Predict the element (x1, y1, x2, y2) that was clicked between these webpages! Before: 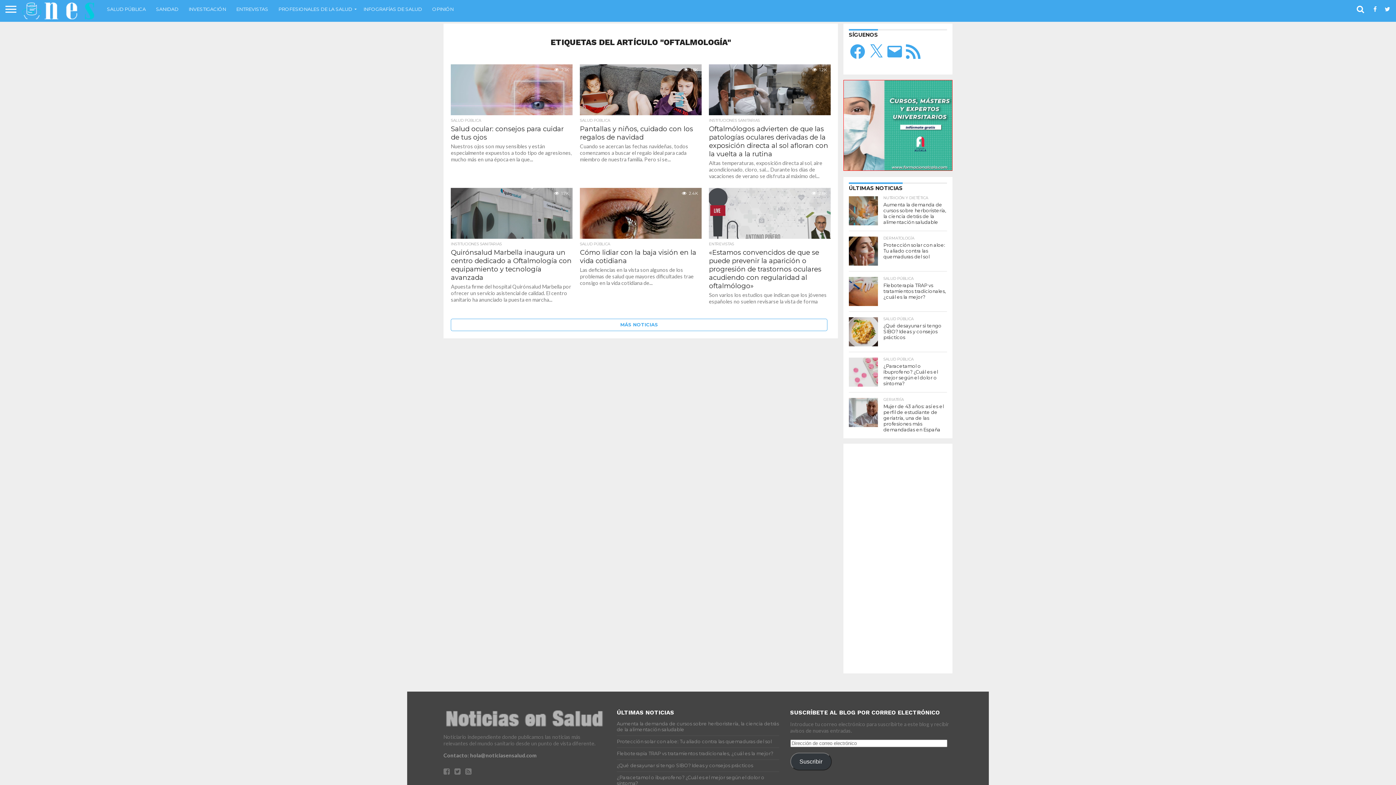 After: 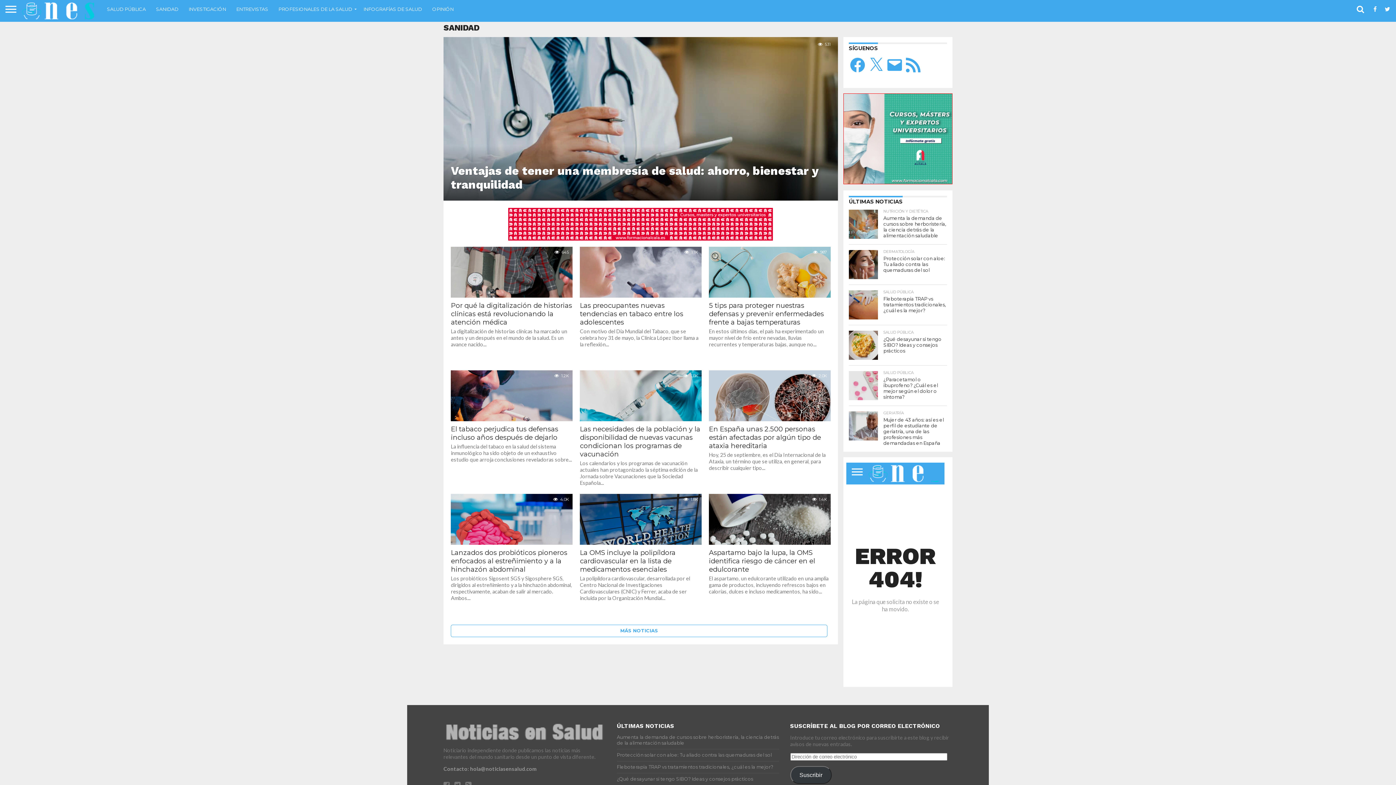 Action: bbox: (150, 0, 183, 18) label: SANIDAD